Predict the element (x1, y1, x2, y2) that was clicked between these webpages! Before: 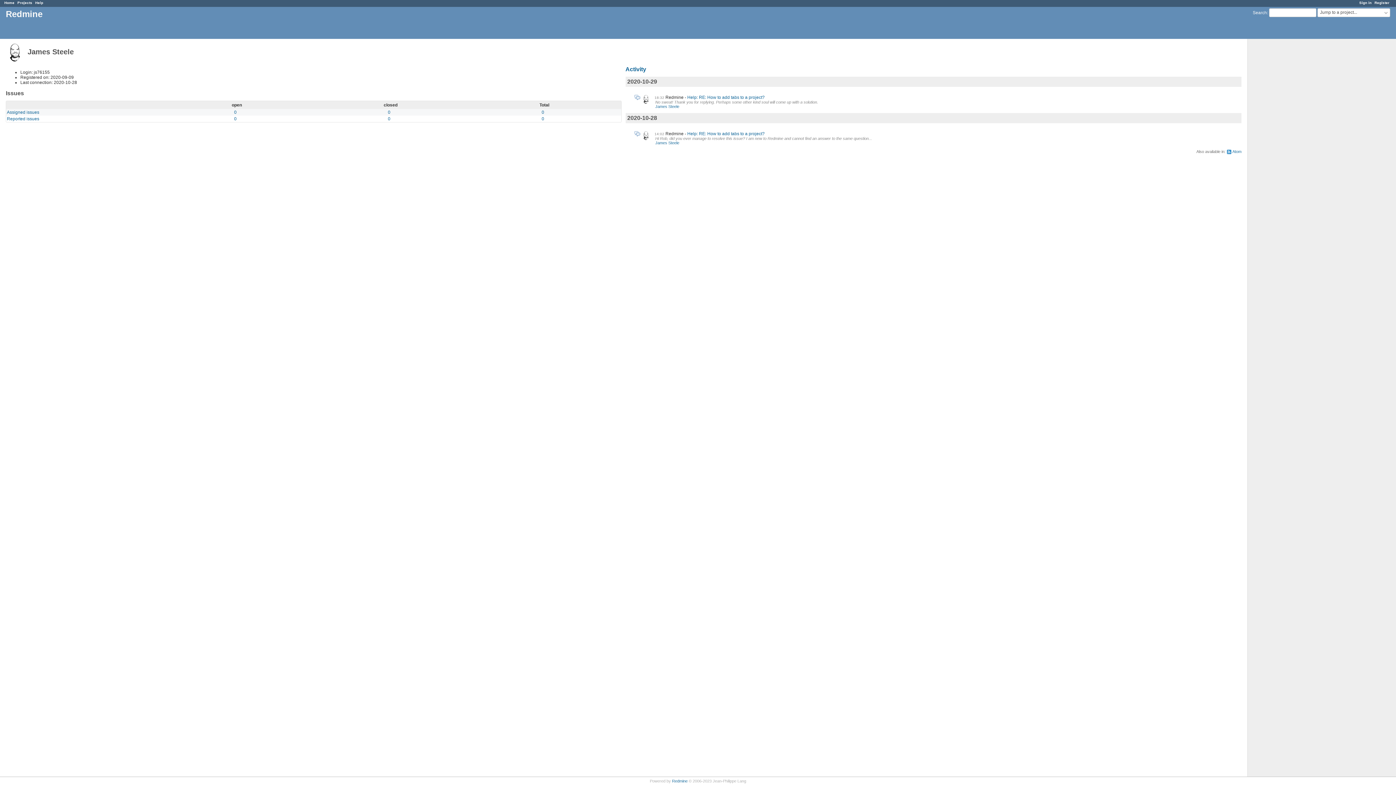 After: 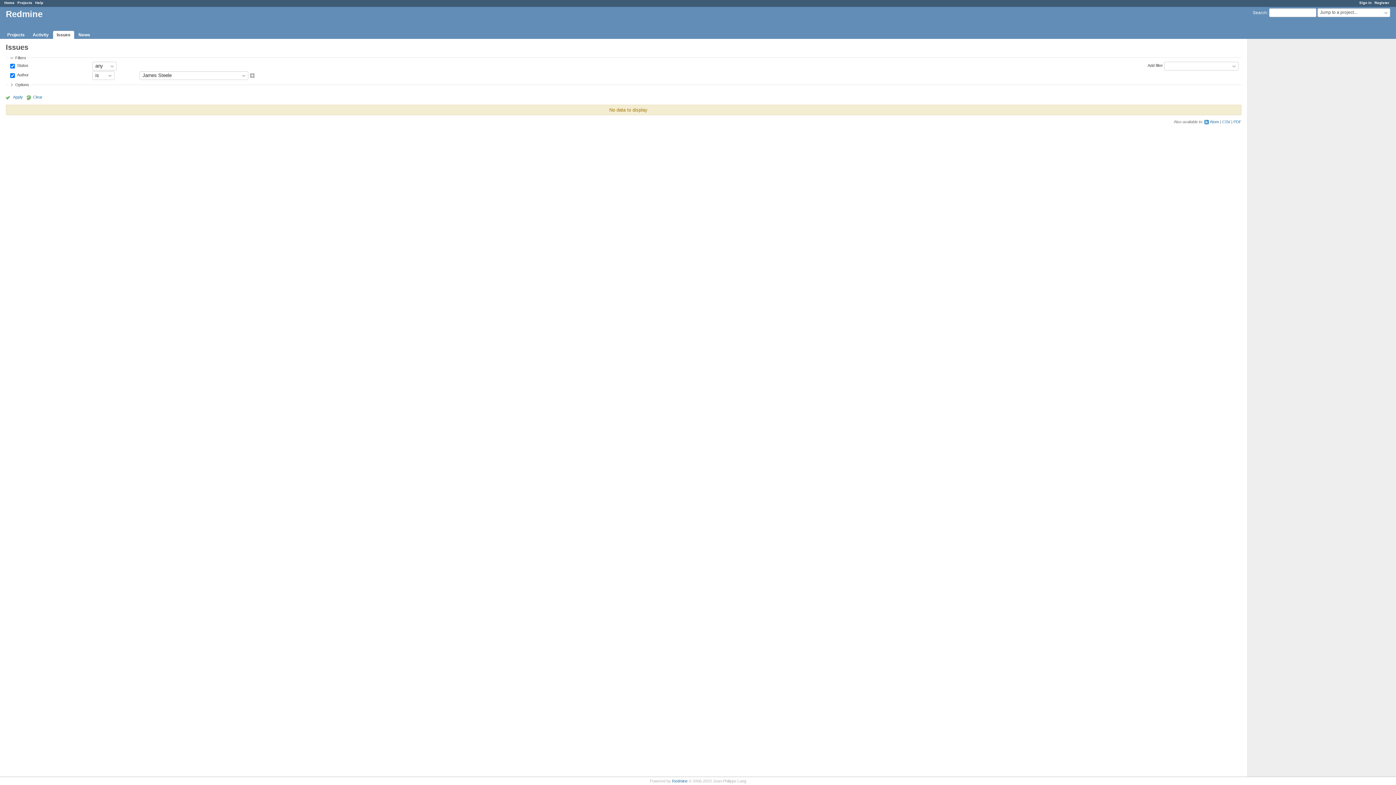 Action: label: 0 bbox: (541, 116, 544, 121)